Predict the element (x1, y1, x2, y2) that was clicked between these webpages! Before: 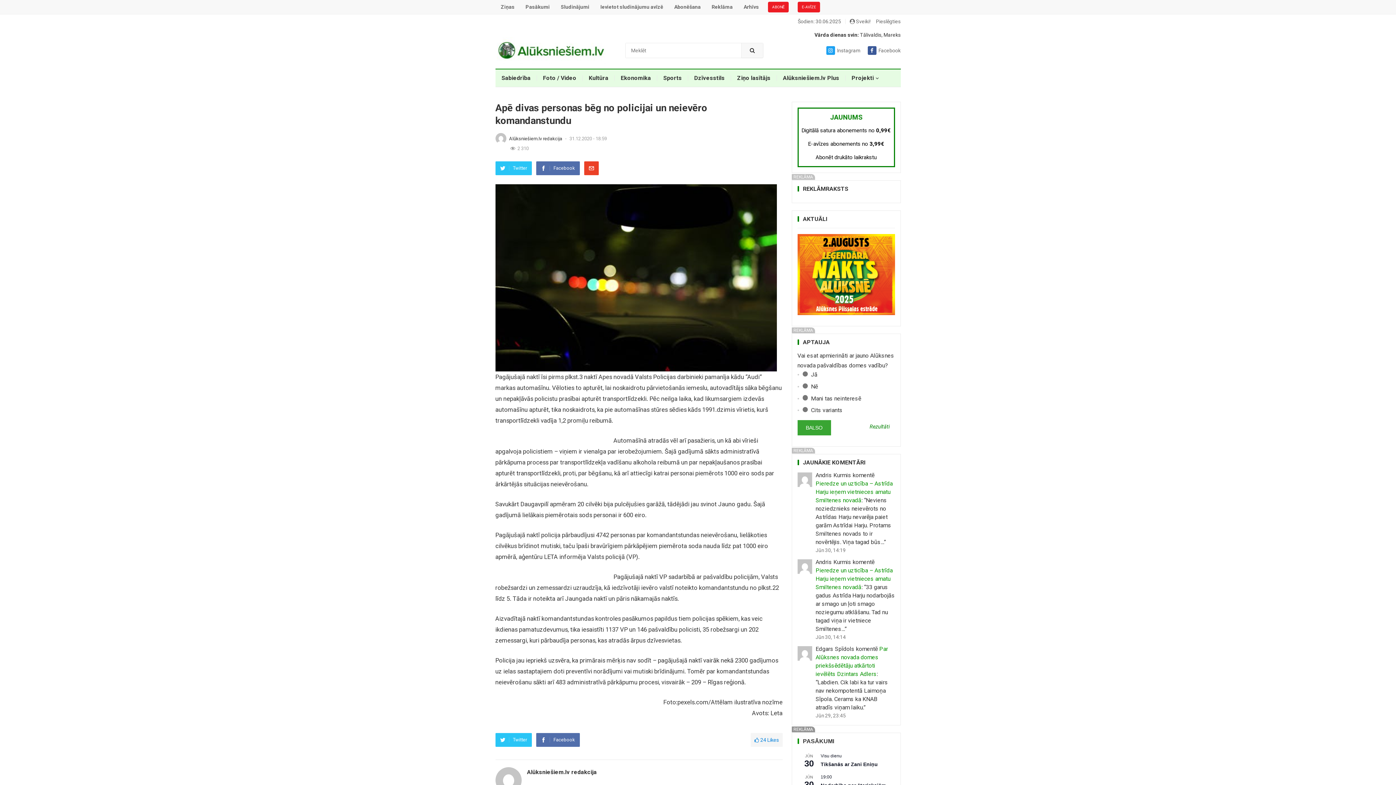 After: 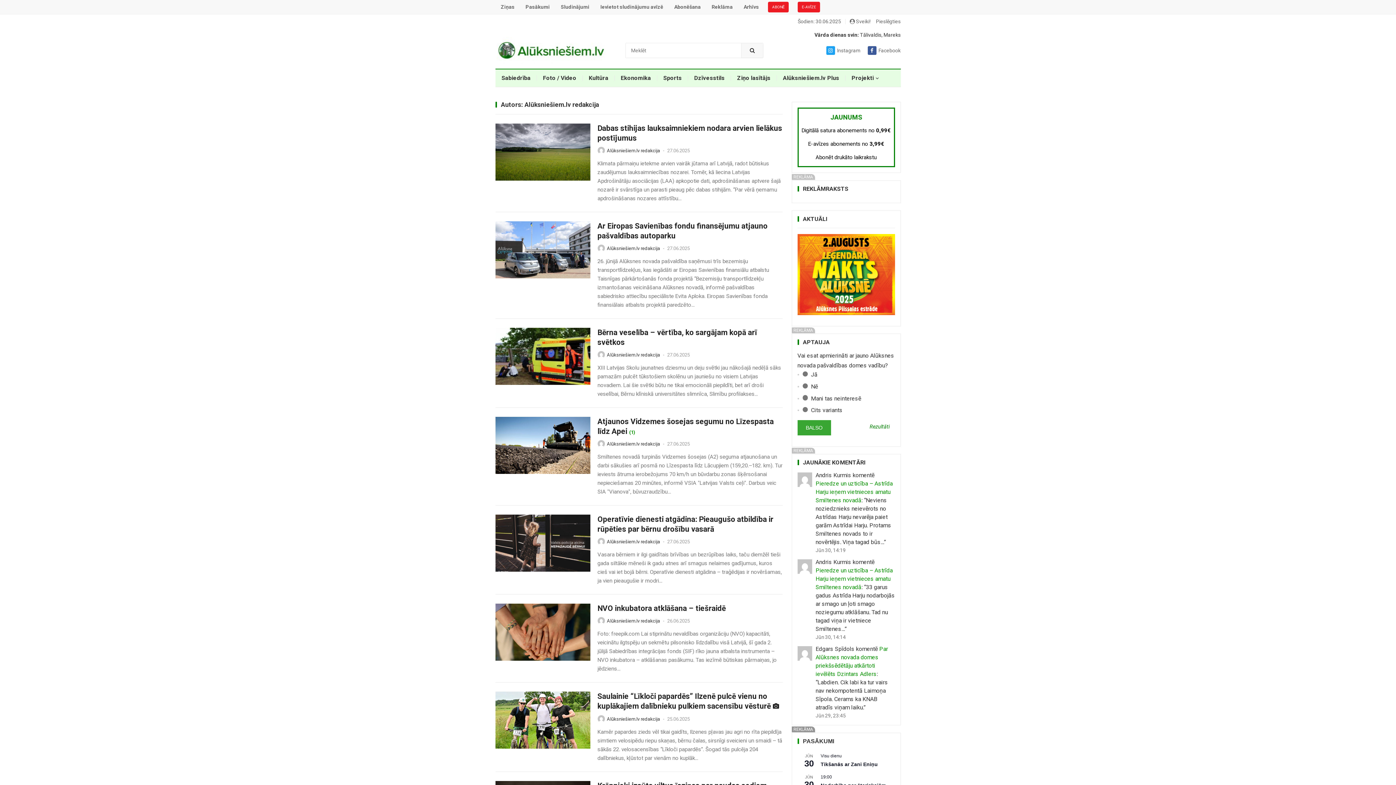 Action: label: Alūksniešiem.lv redakcija bbox: (527, 769, 596, 776)